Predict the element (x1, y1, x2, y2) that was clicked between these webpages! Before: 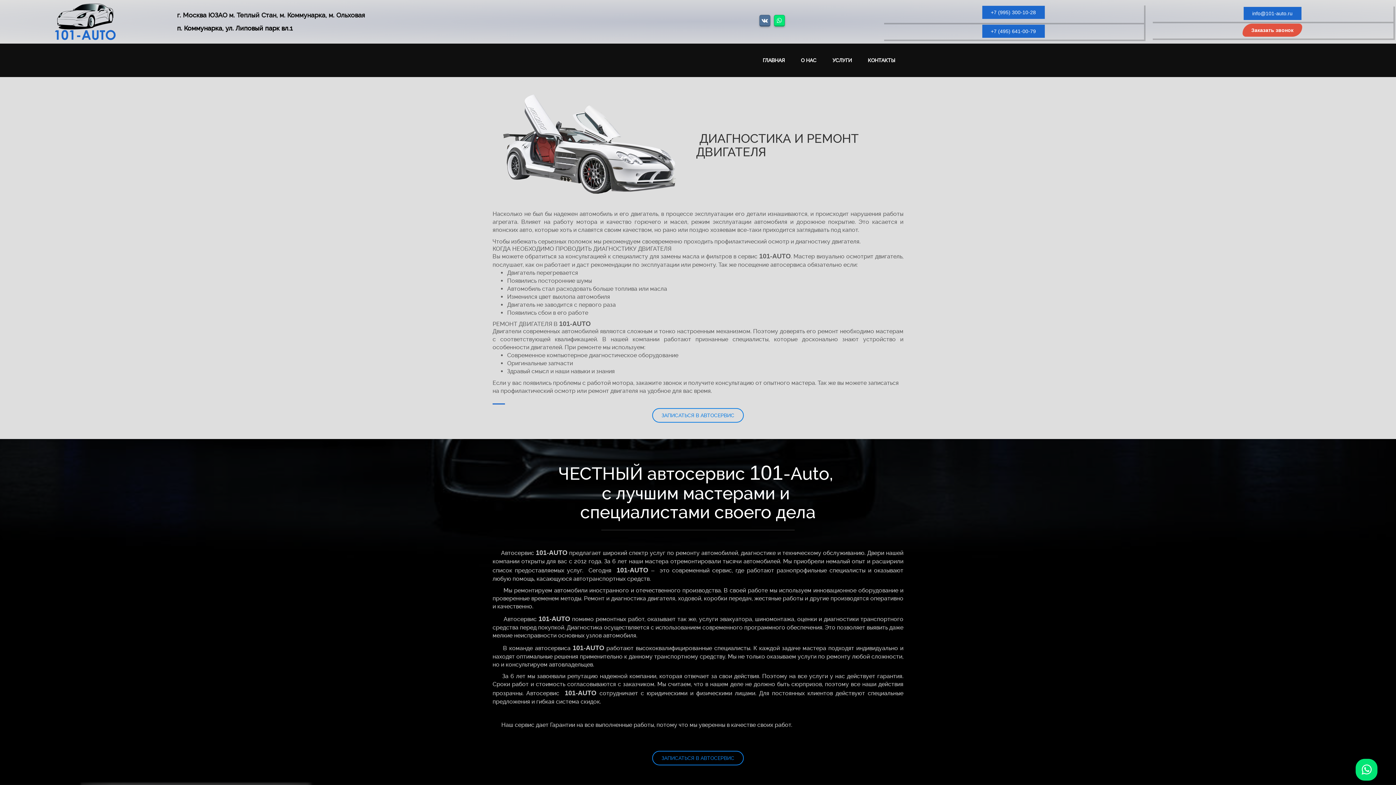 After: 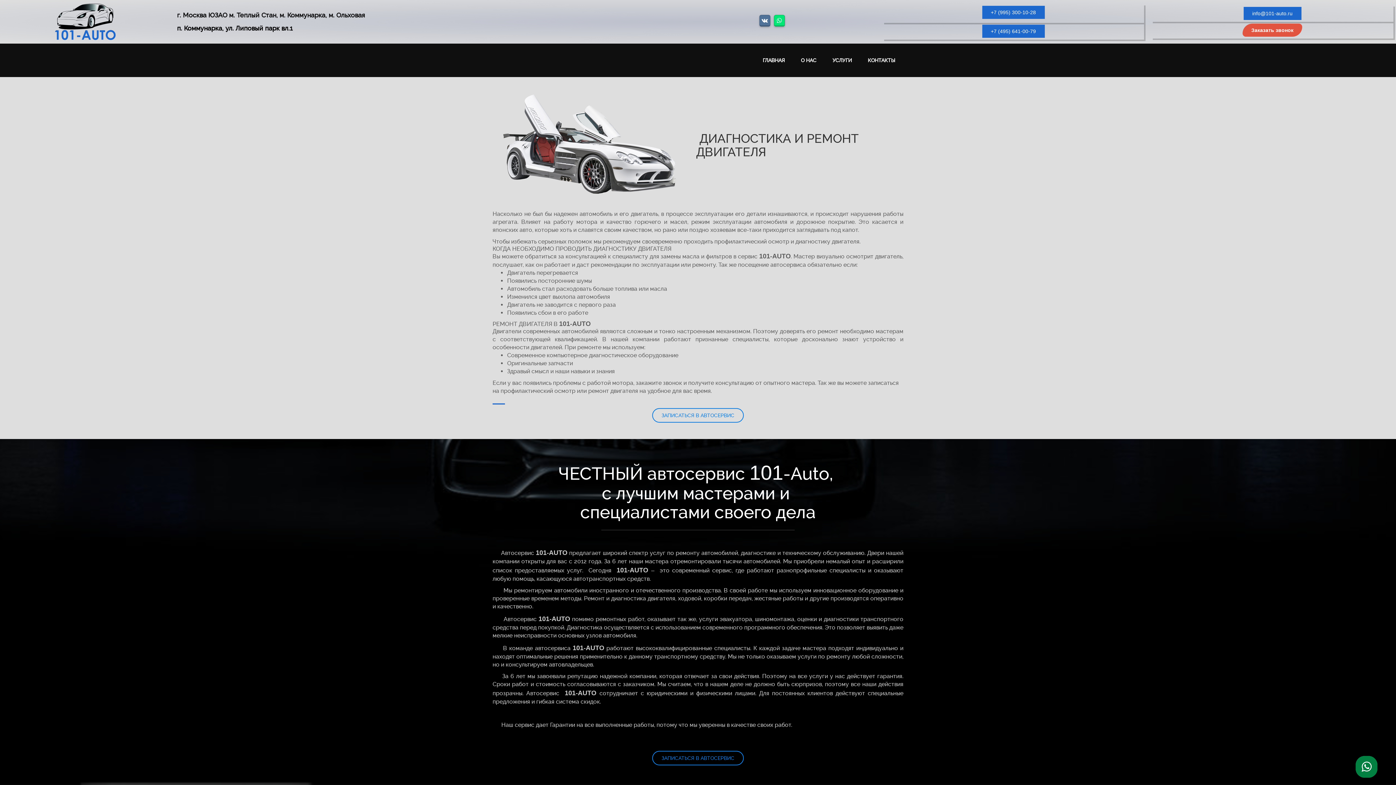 Action: bbox: (1356, 759, 1377, 781)